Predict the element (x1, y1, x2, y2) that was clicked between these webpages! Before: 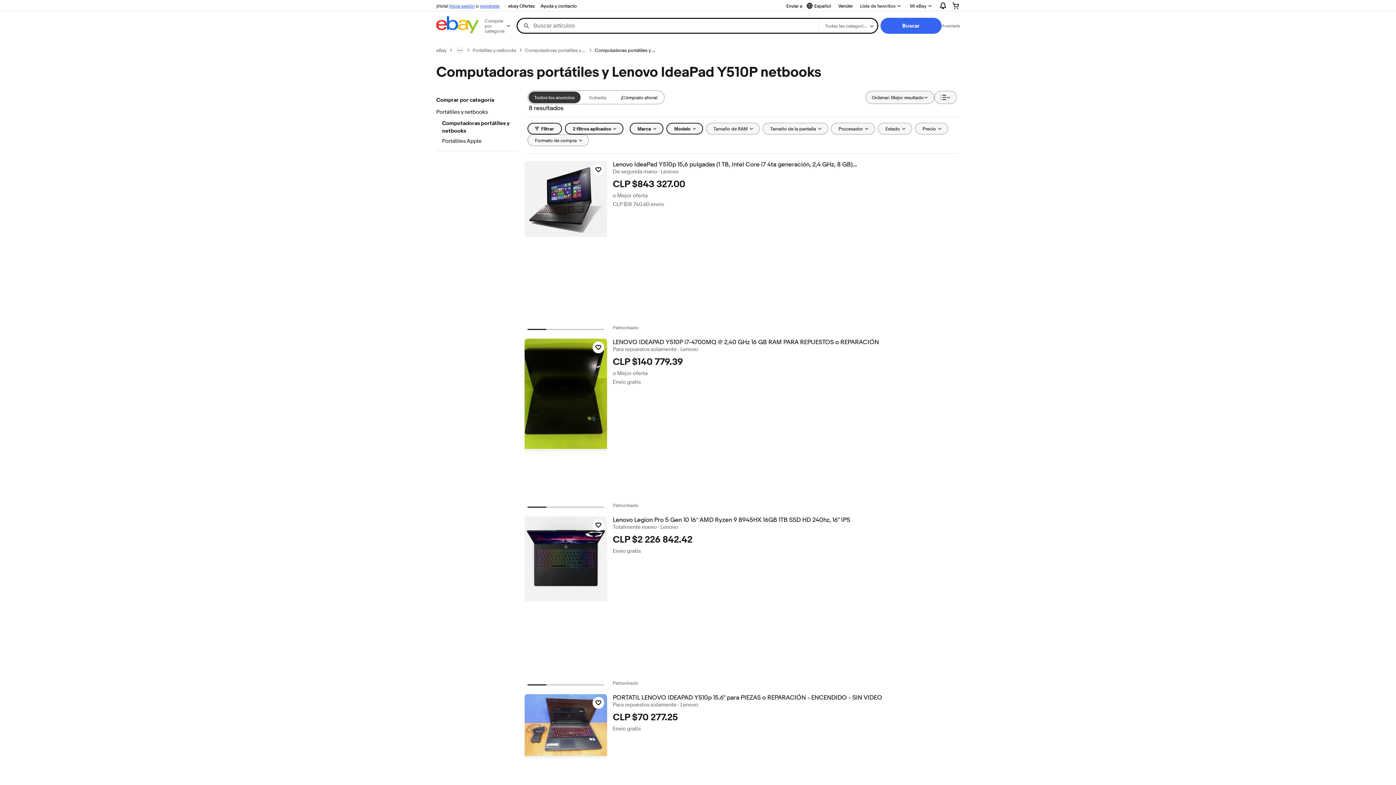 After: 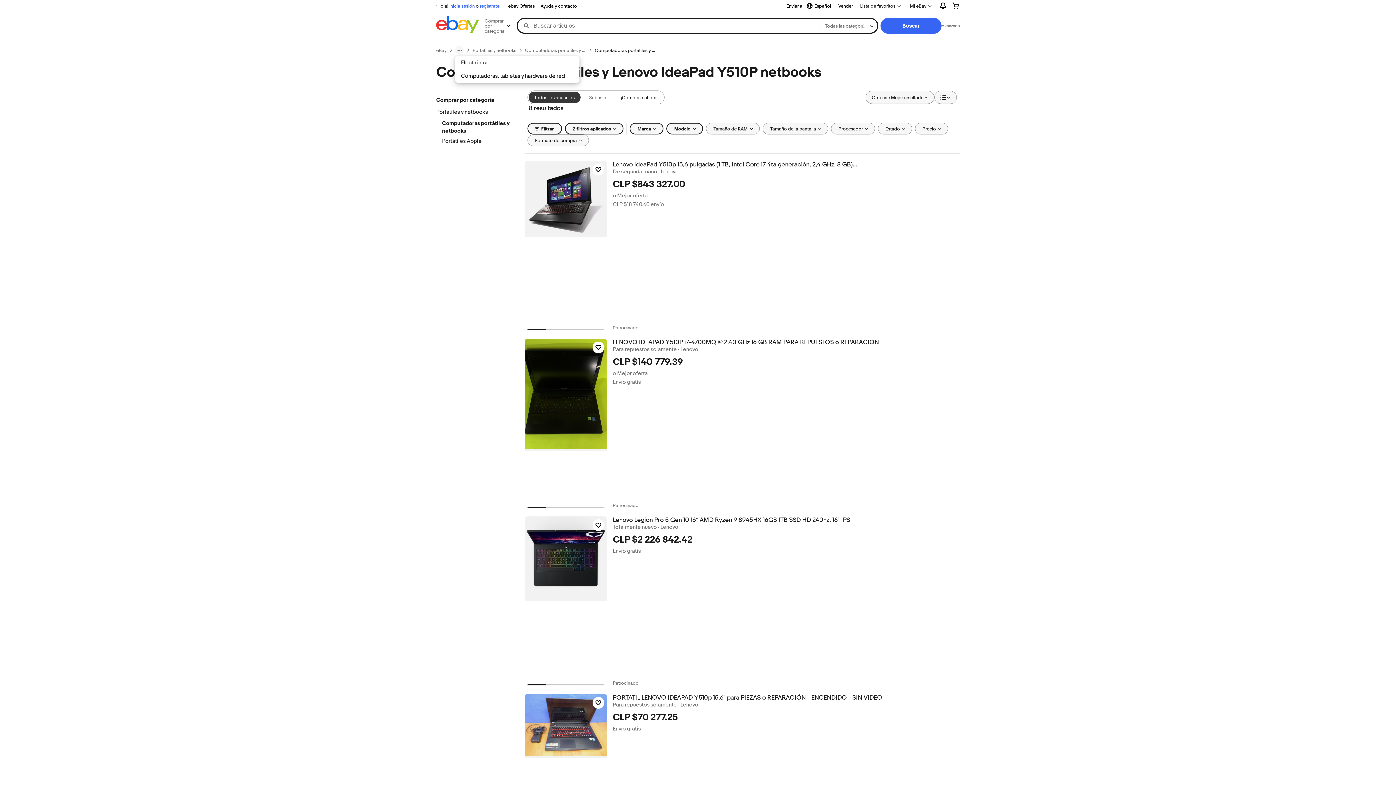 Action: label: ruta de navegación menu bbox: (455, 45, 464, 54)